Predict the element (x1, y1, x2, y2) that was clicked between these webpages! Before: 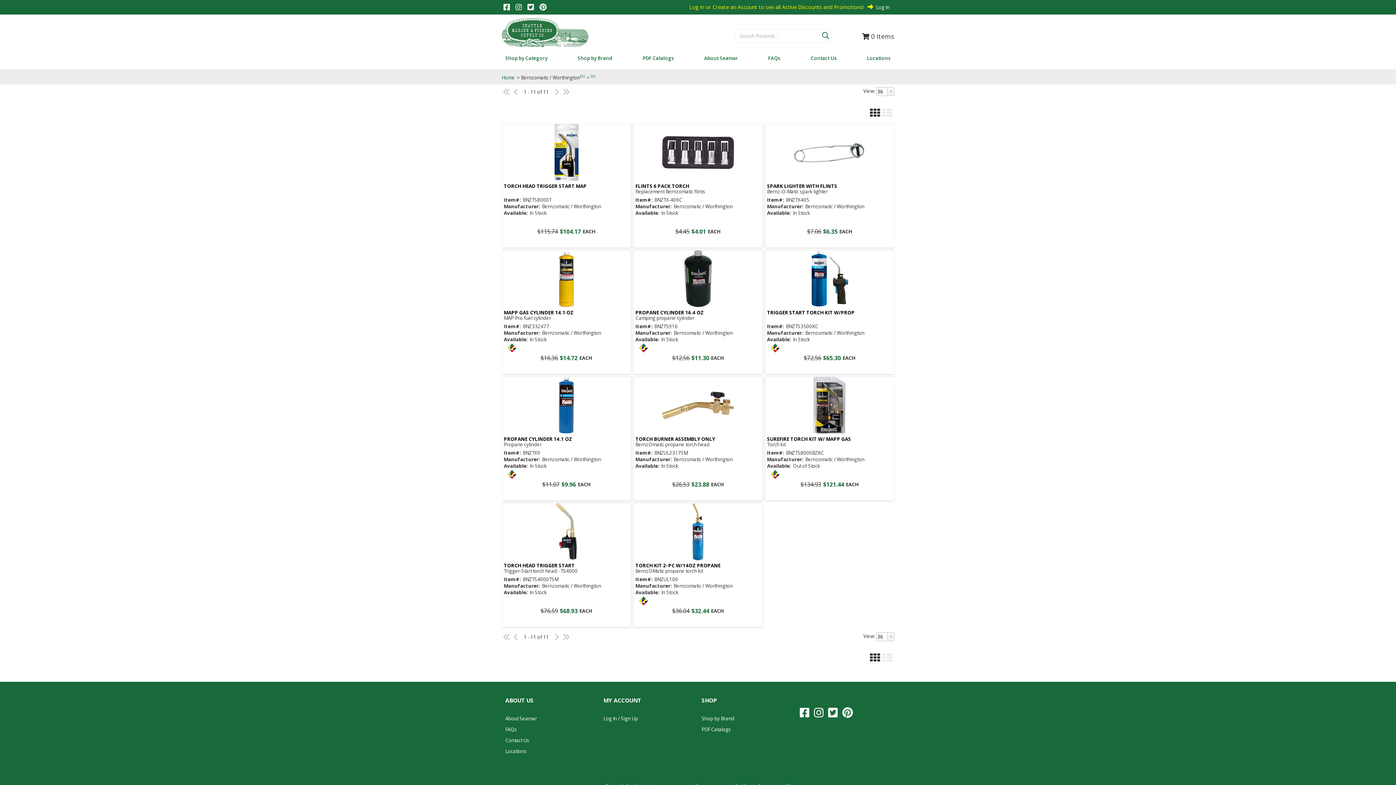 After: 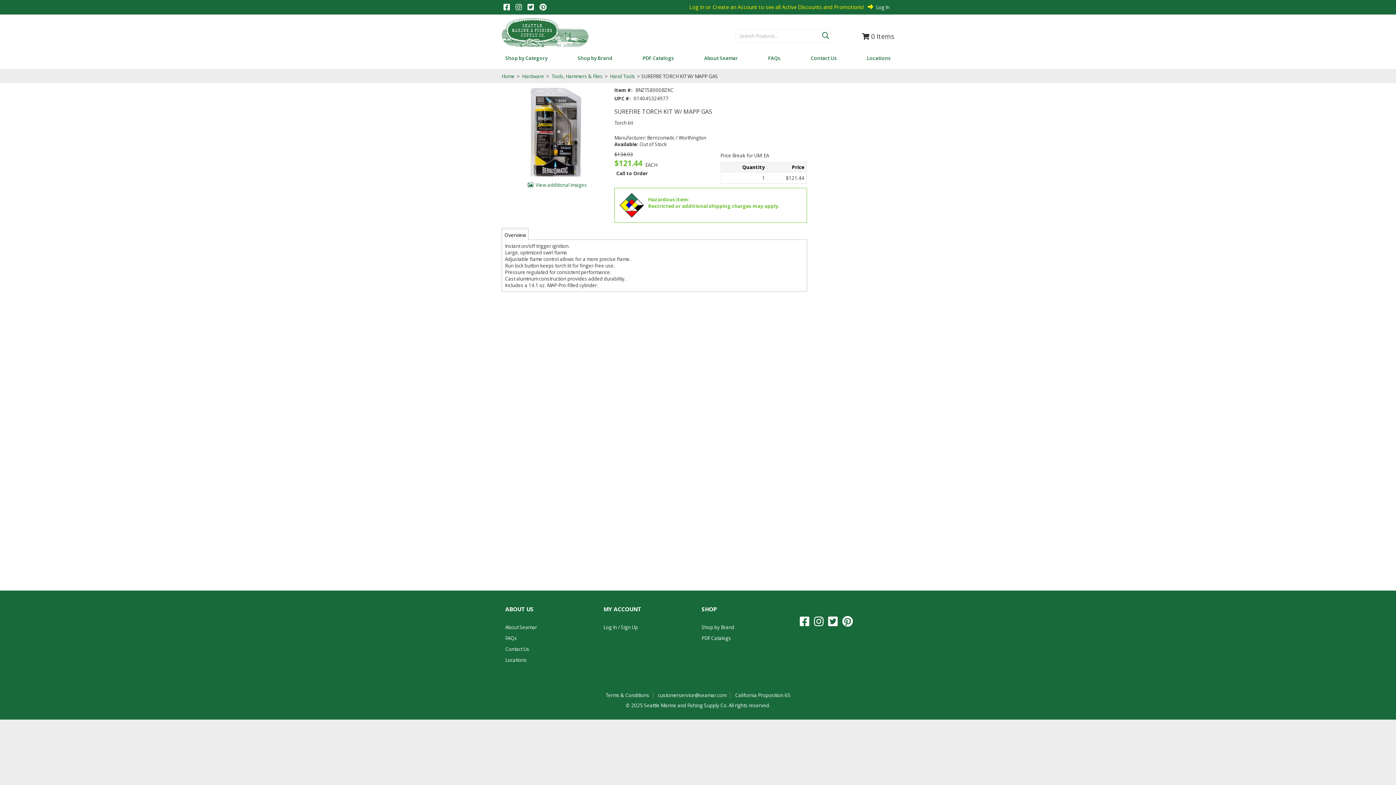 Action: bbox: (813, 376, 846, 436)